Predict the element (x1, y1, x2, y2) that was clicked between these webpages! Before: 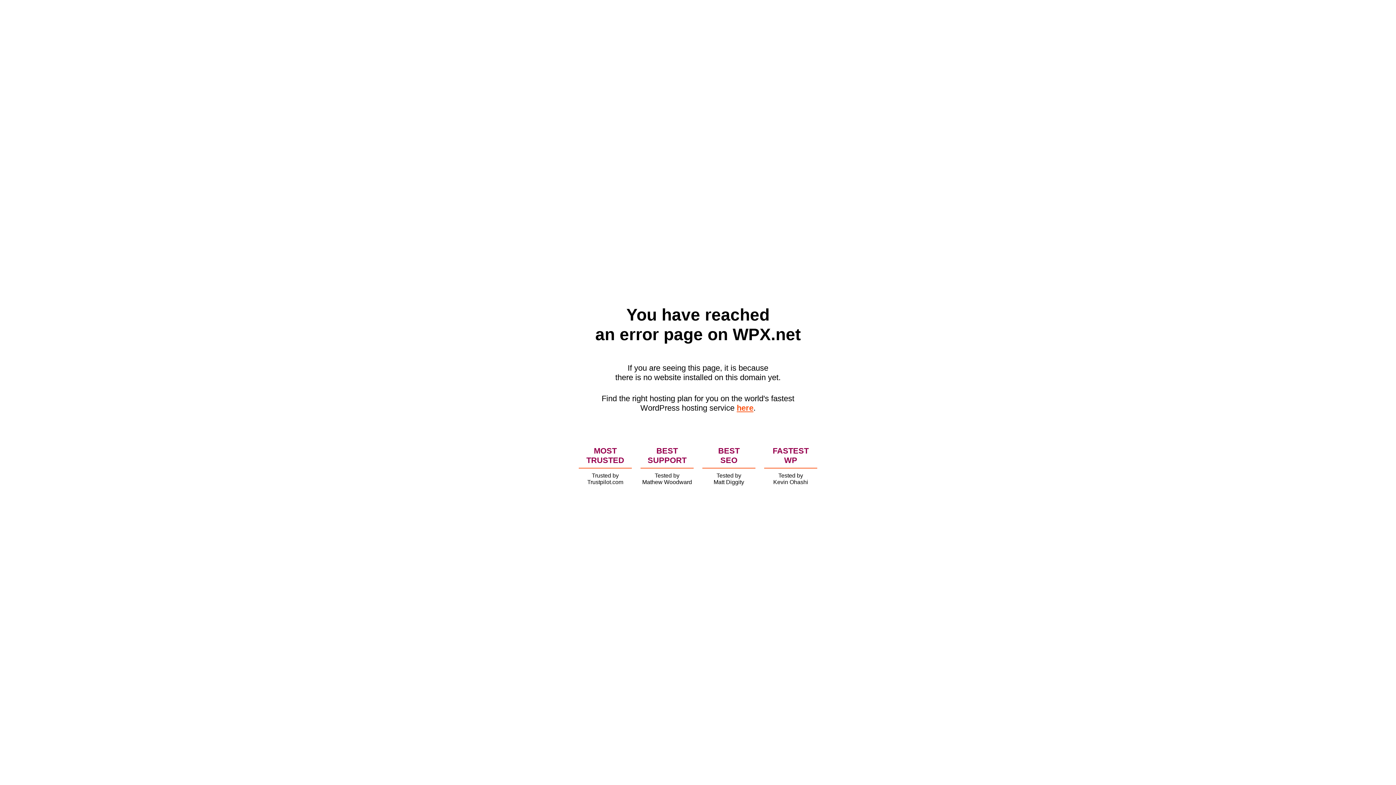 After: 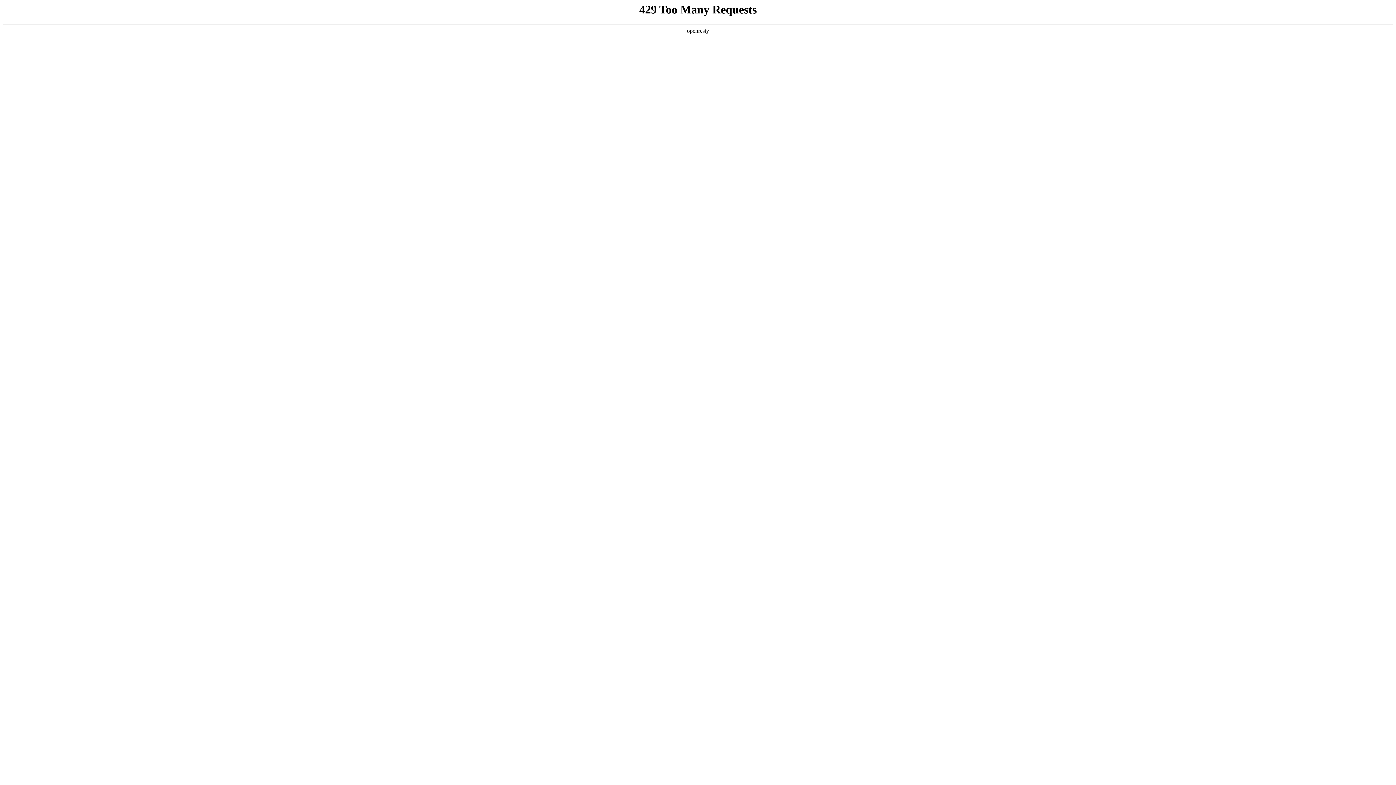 Action: bbox: (736, 403, 753, 412) label: here